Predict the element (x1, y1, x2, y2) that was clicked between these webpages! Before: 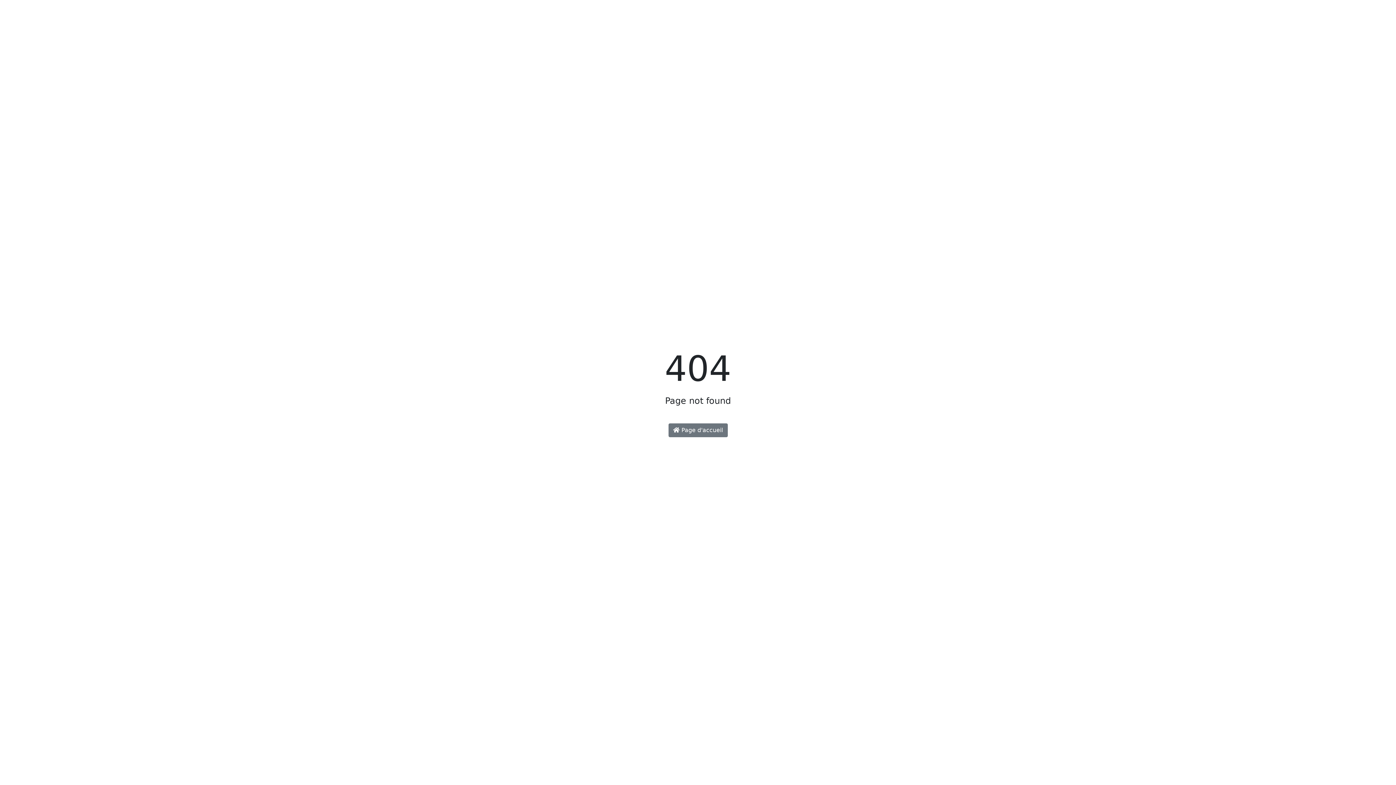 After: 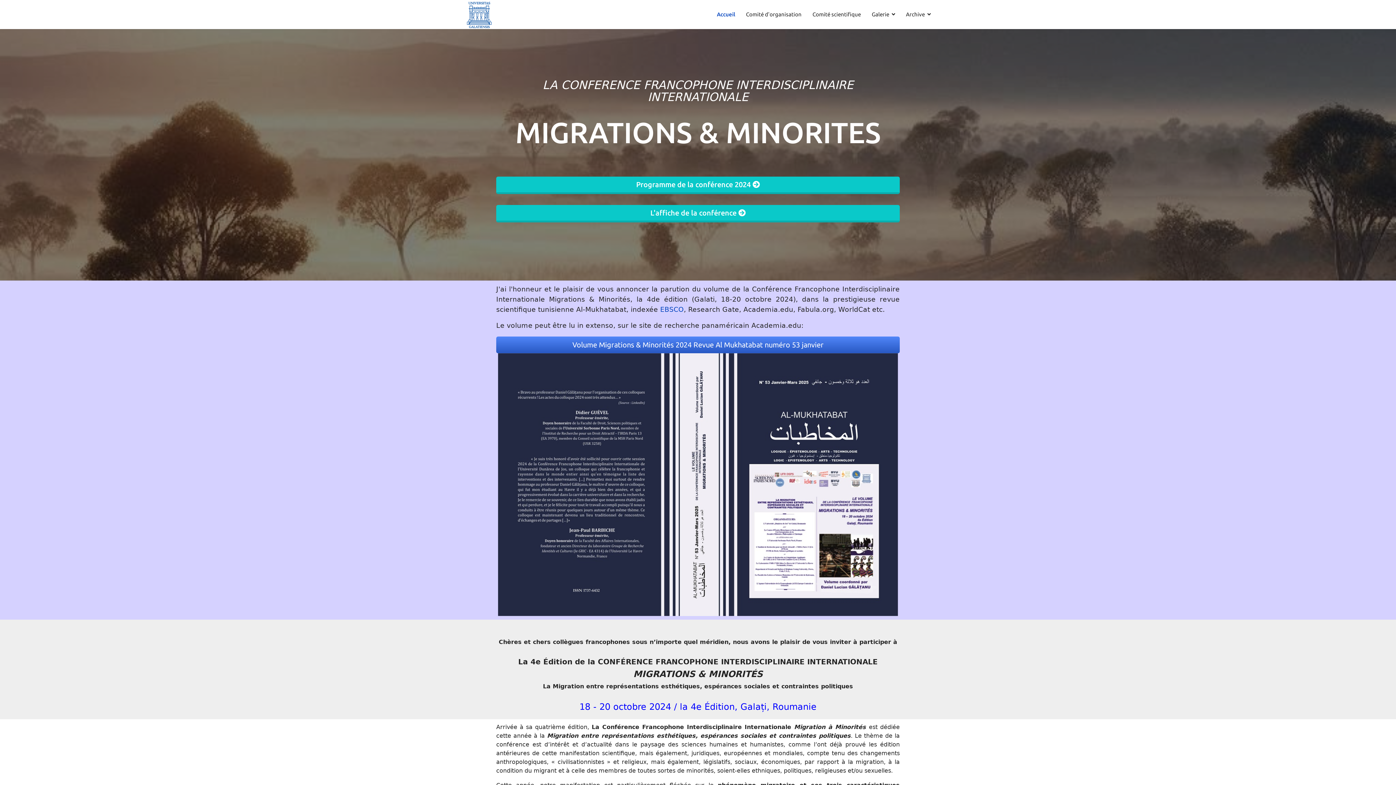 Action: label:  Page d'accueil bbox: (668, 423, 727, 437)